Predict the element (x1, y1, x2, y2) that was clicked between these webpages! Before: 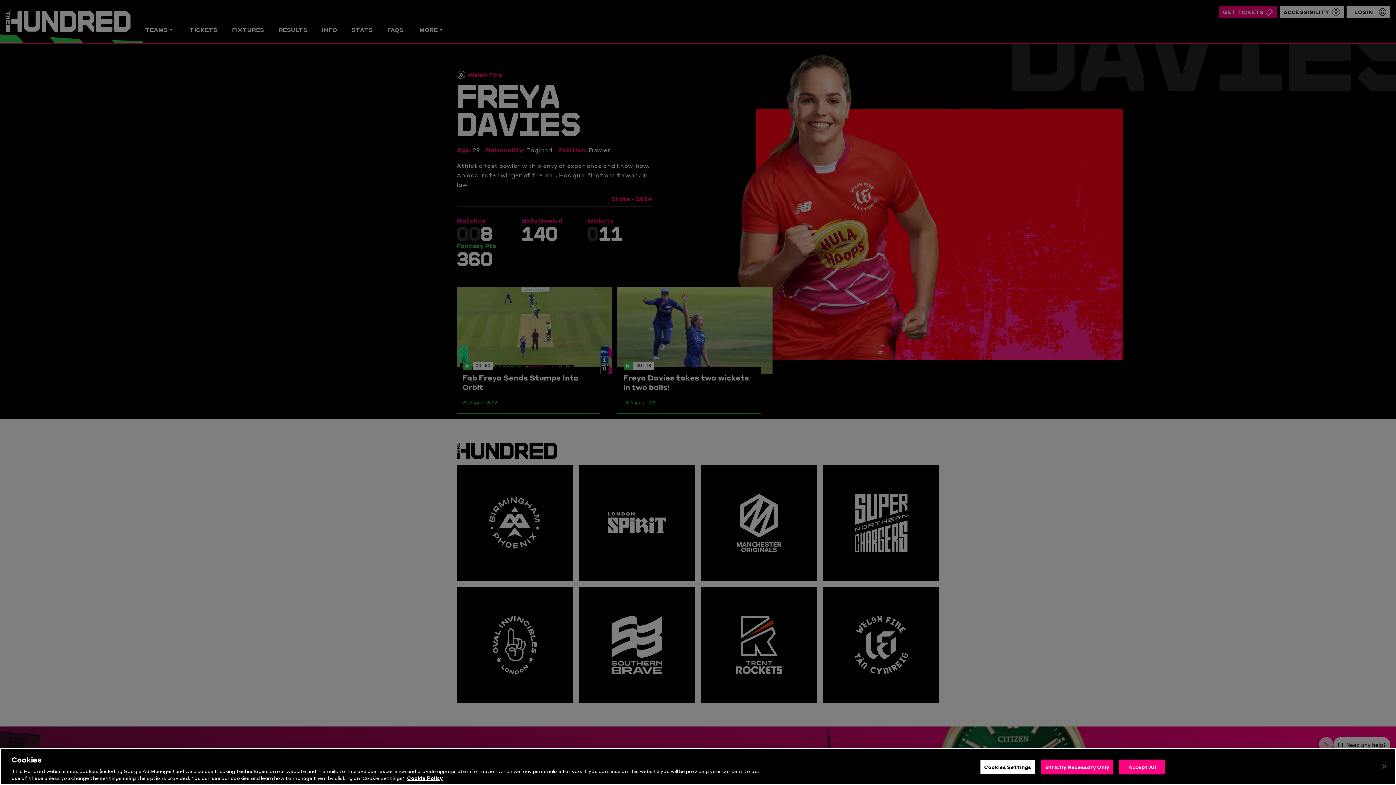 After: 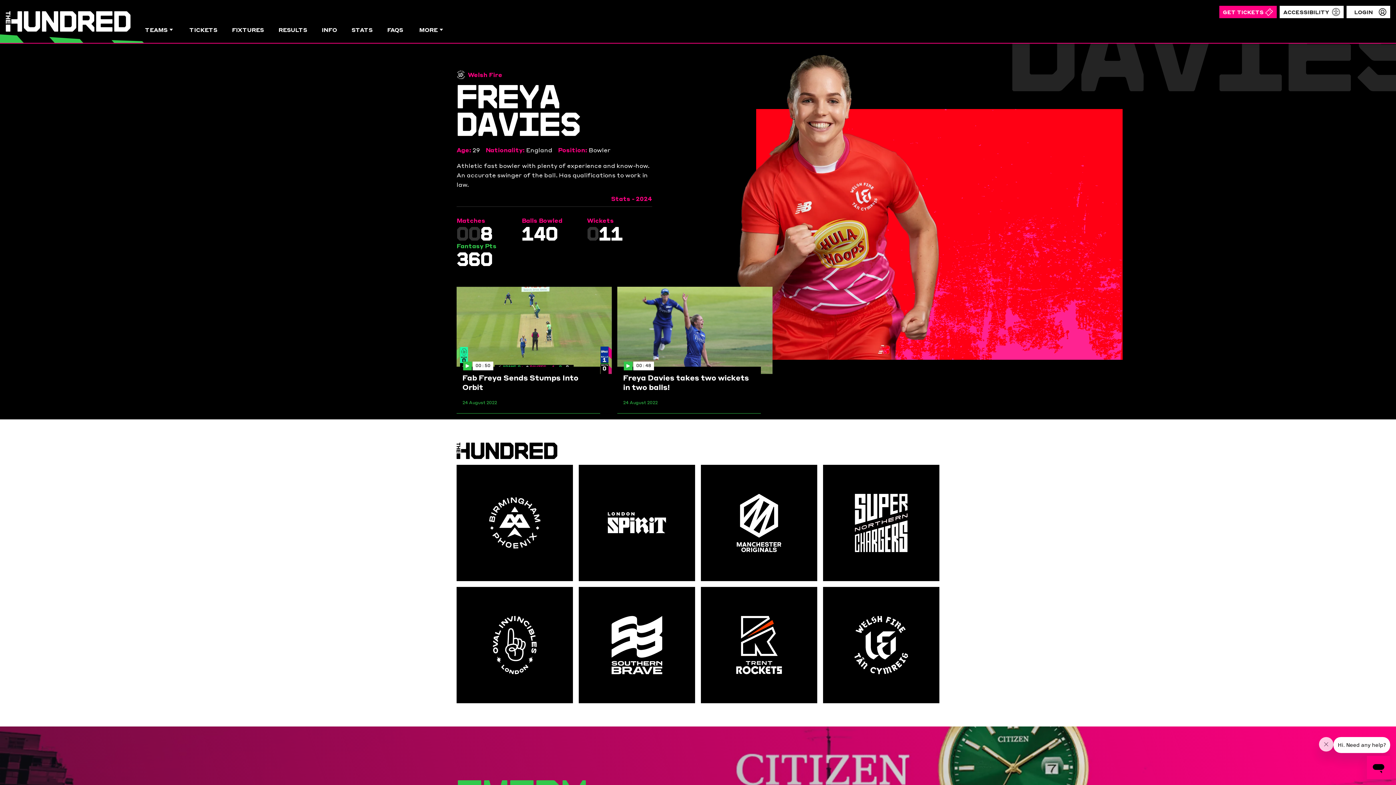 Action: bbox: (1376, 758, 1392, 774) label: Close